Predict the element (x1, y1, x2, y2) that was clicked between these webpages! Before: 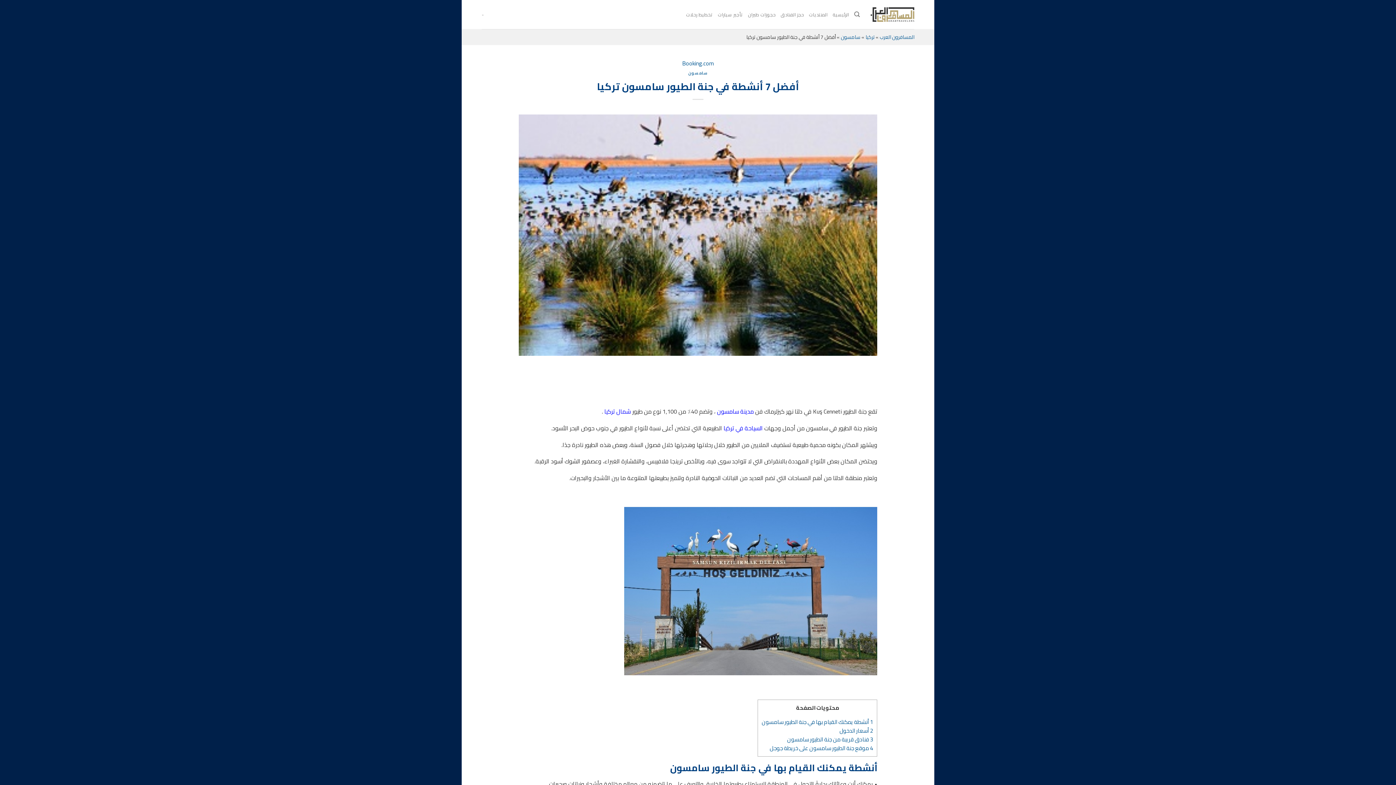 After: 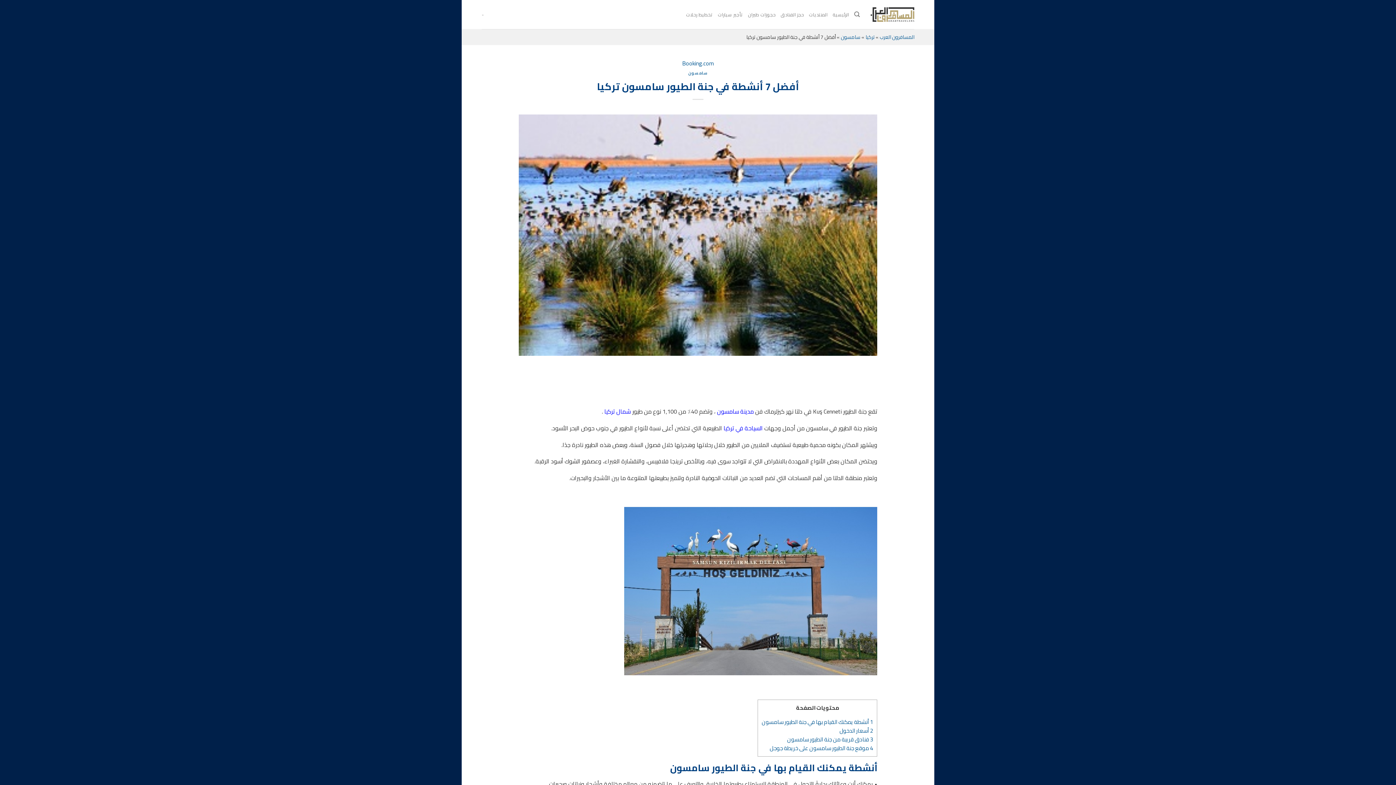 Action: bbox: (624, 585, 877, 596)